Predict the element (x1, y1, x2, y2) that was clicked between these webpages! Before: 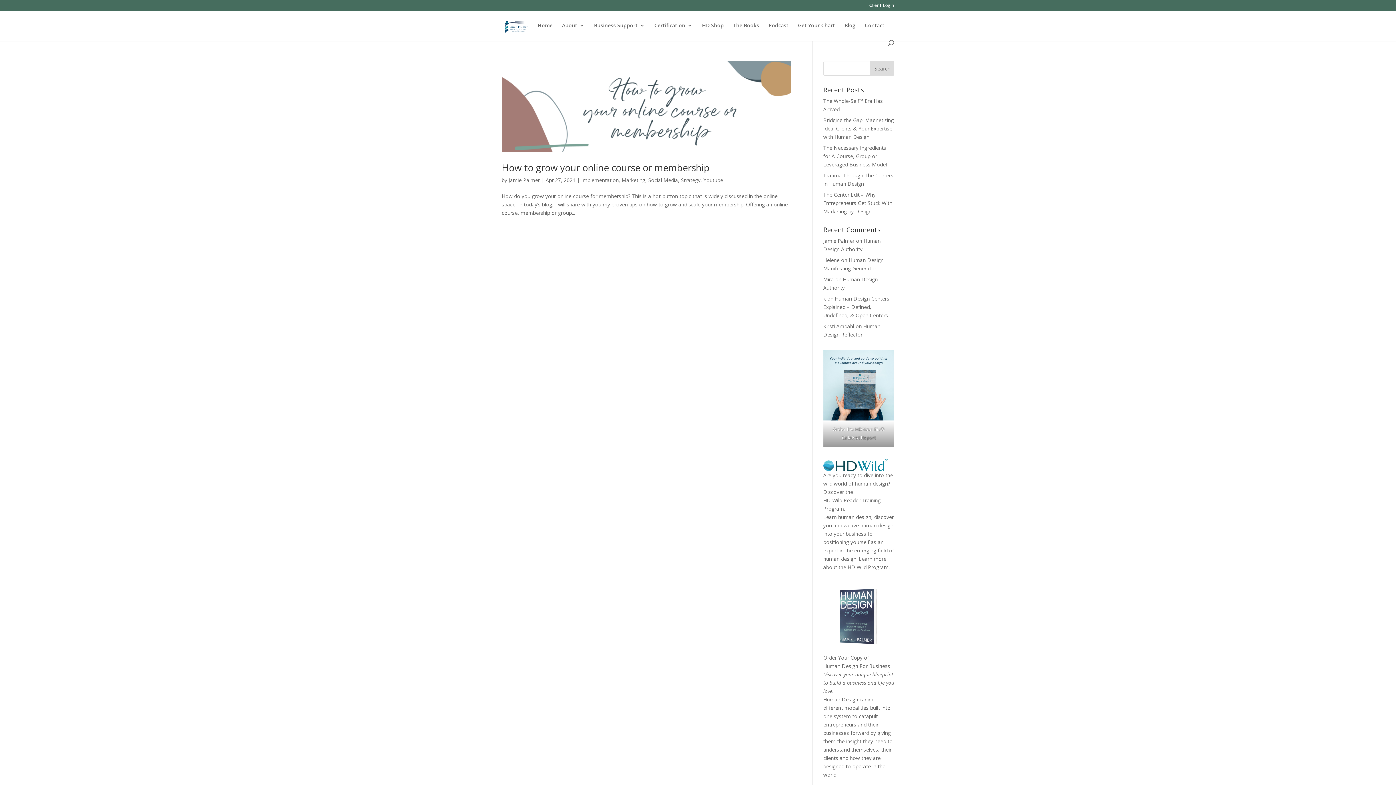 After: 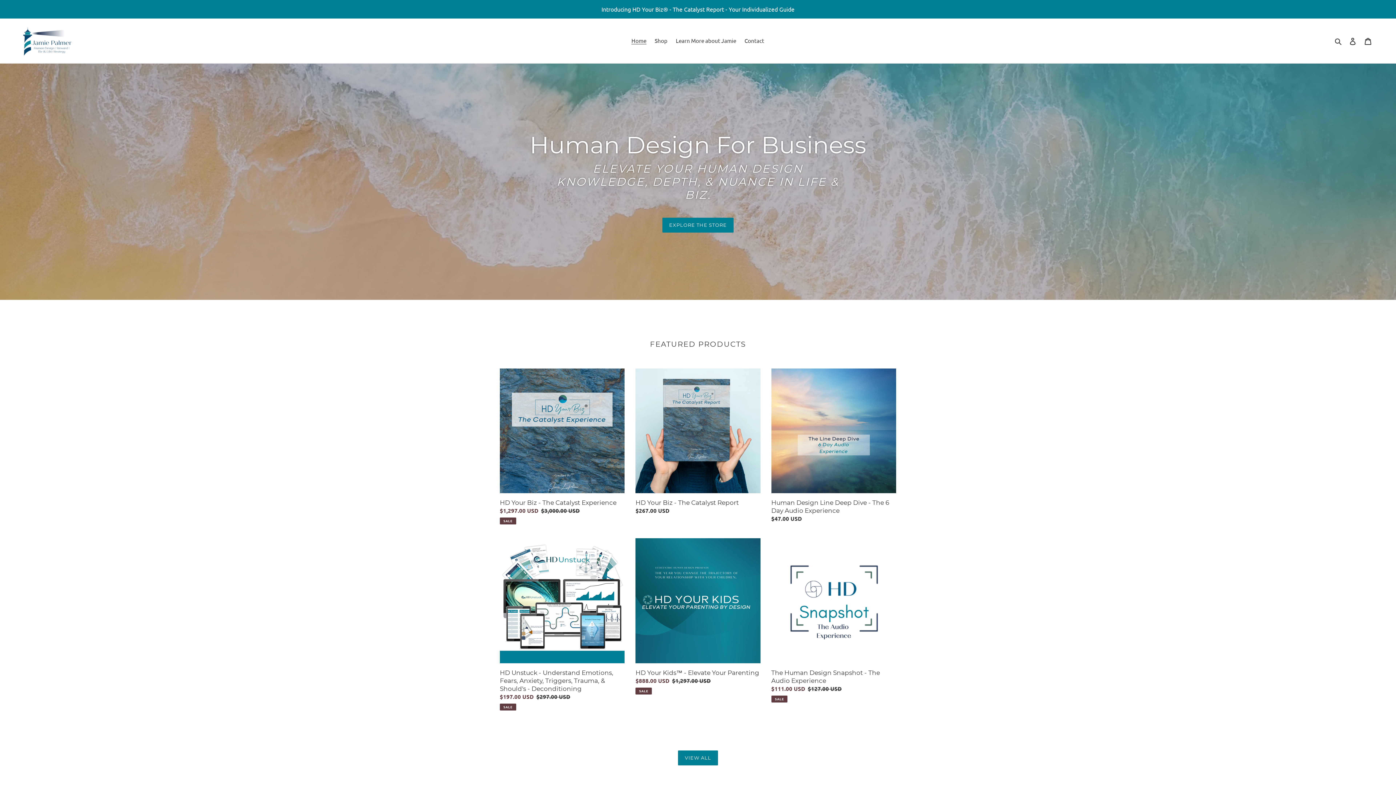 Action: label: HD Shop bbox: (702, 22, 724, 40)